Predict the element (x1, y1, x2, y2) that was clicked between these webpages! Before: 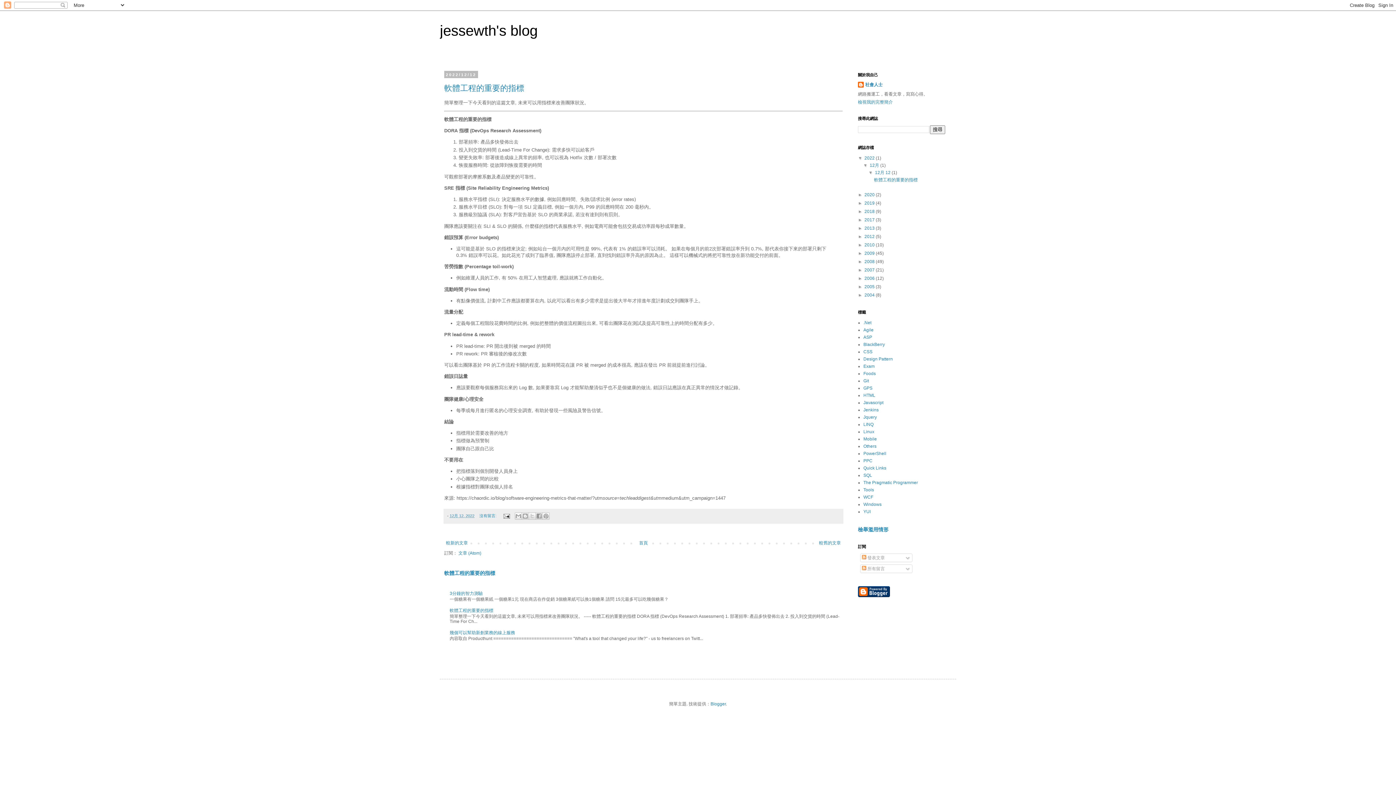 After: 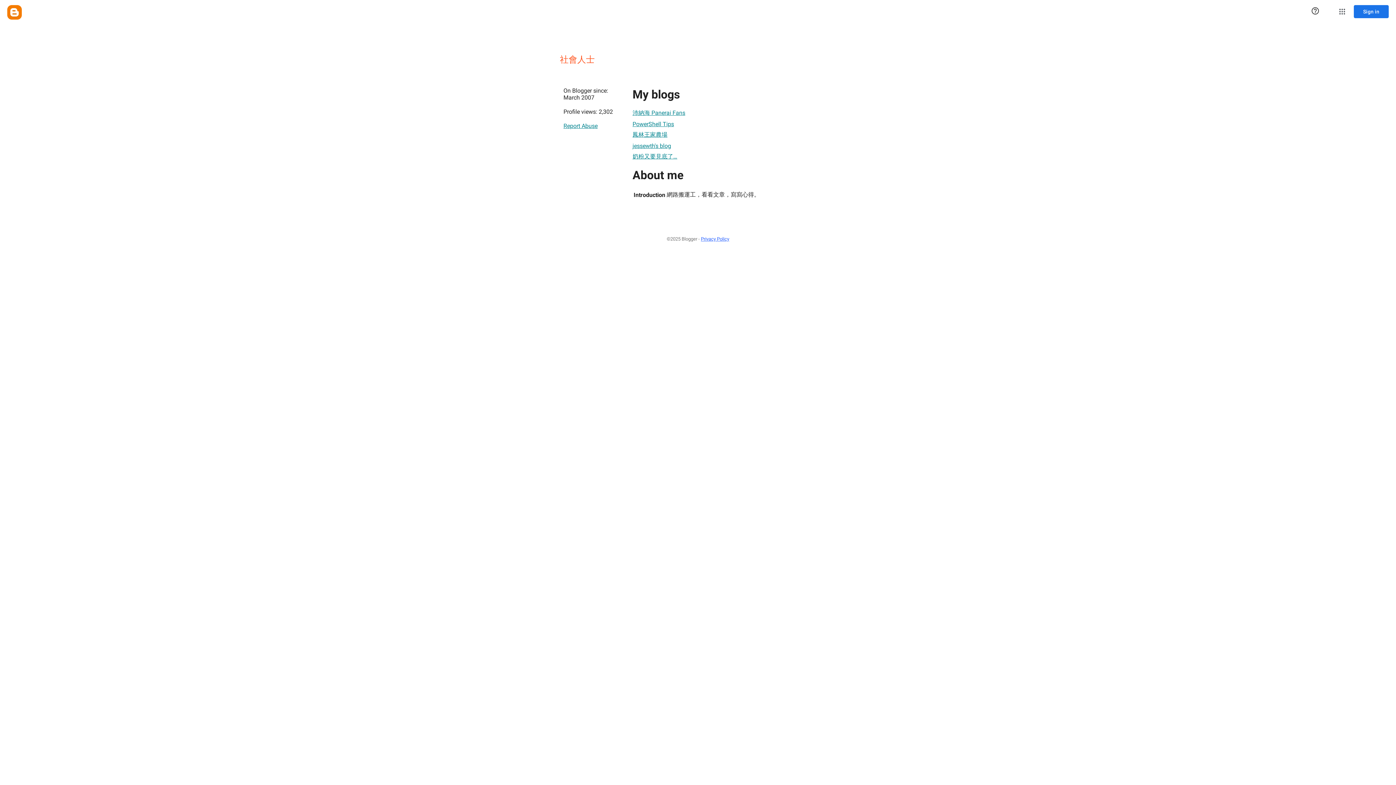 Action: label: 社會人士 bbox: (858, 81, 882, 89)